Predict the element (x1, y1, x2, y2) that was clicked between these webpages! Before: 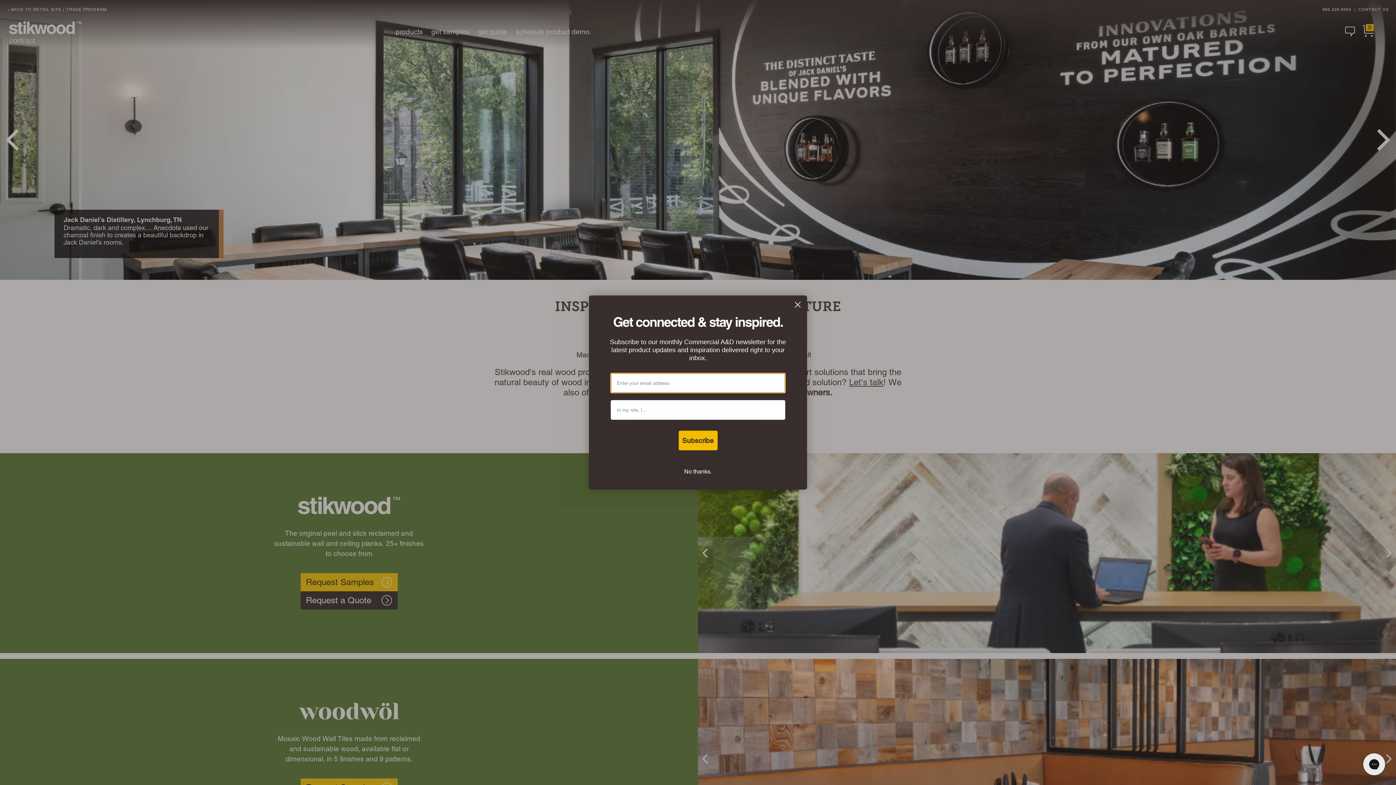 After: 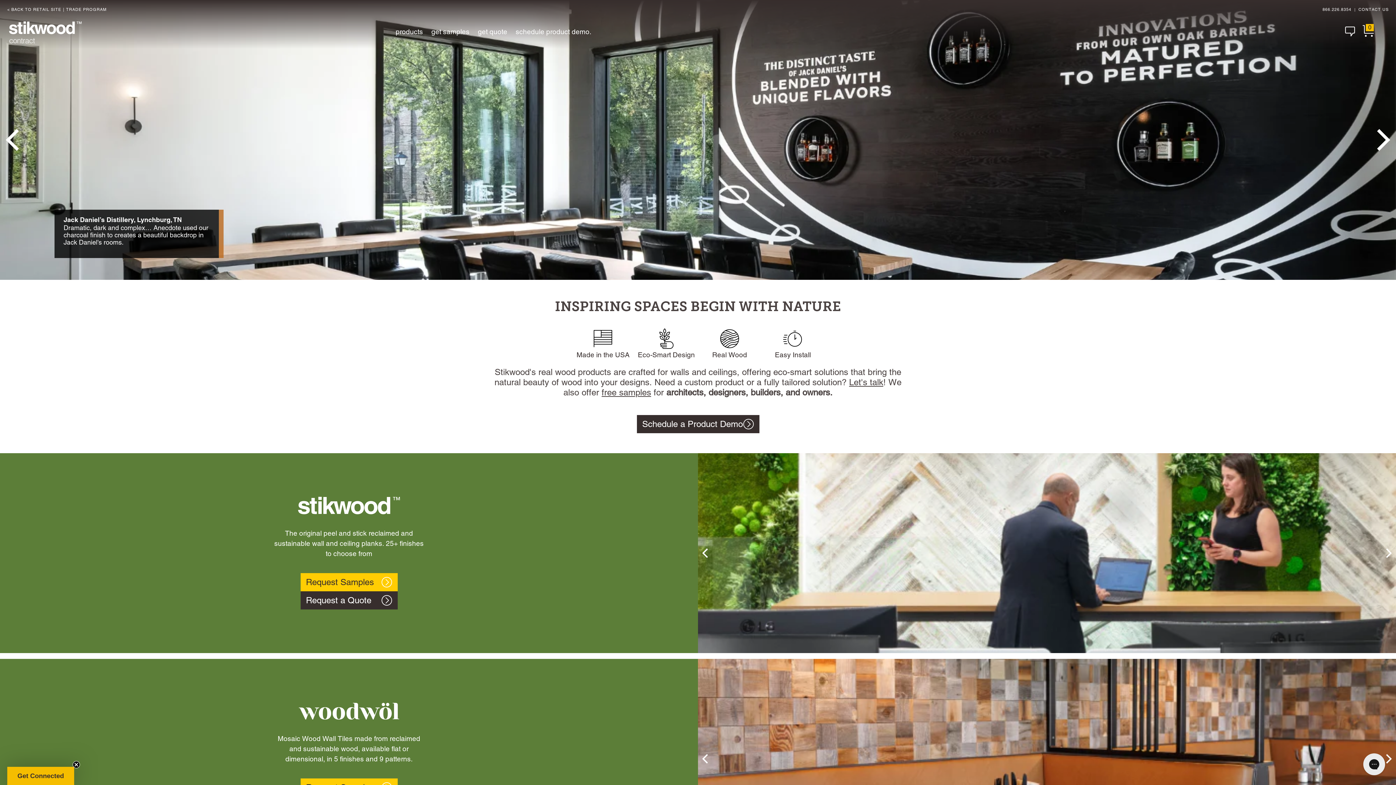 Action: label: Close dialog bbox: (791, 298, 804, 311)